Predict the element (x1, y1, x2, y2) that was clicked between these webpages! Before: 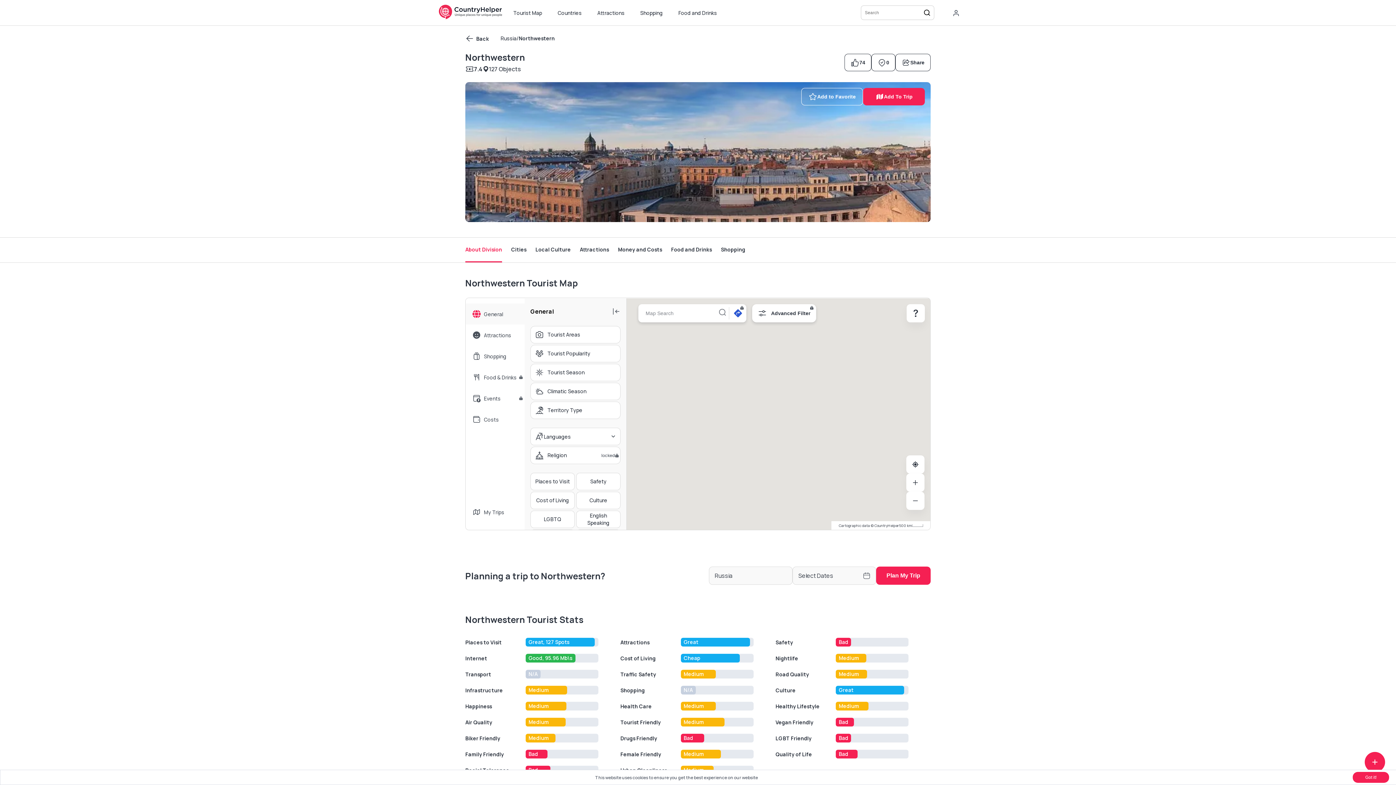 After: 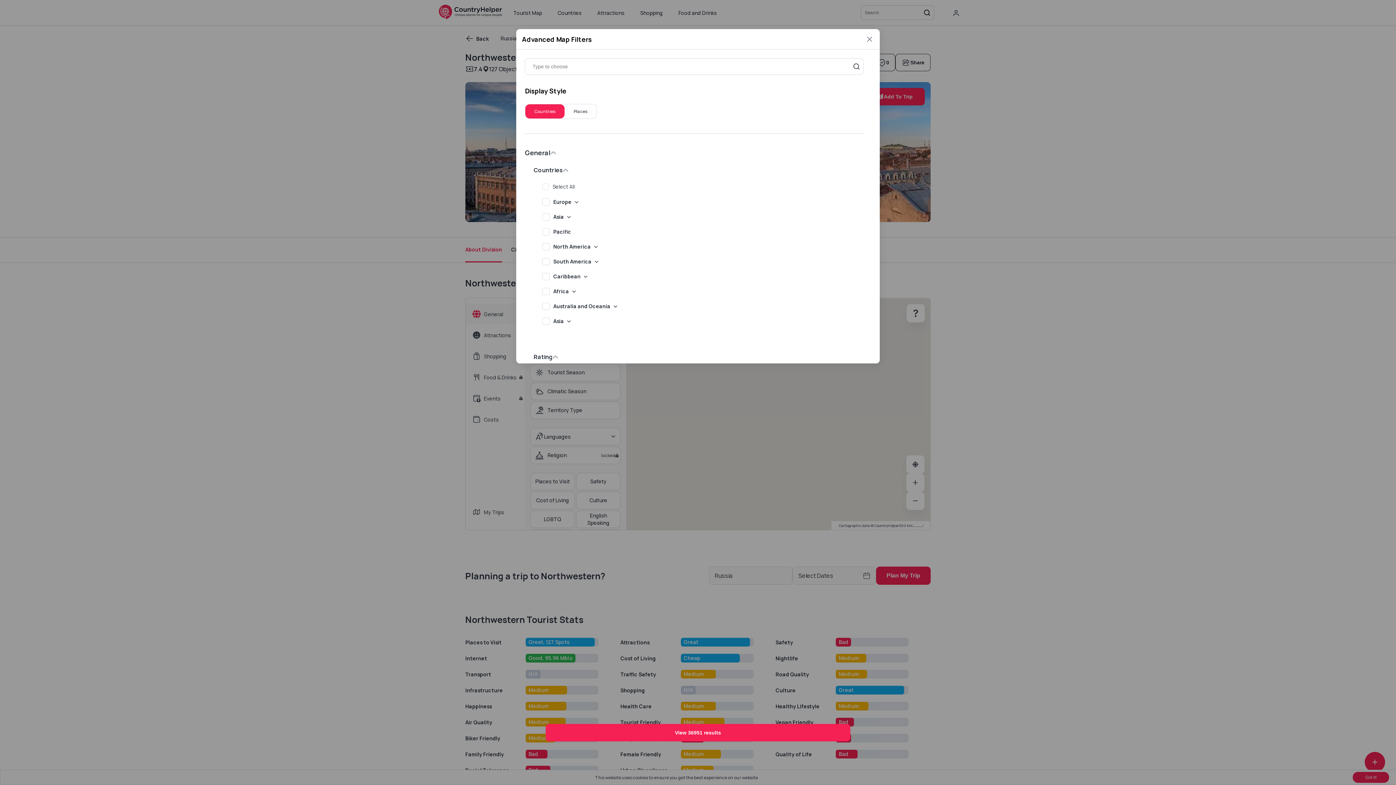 Action: label: Advanced Filter bbox: (752, 304, 816, 322)